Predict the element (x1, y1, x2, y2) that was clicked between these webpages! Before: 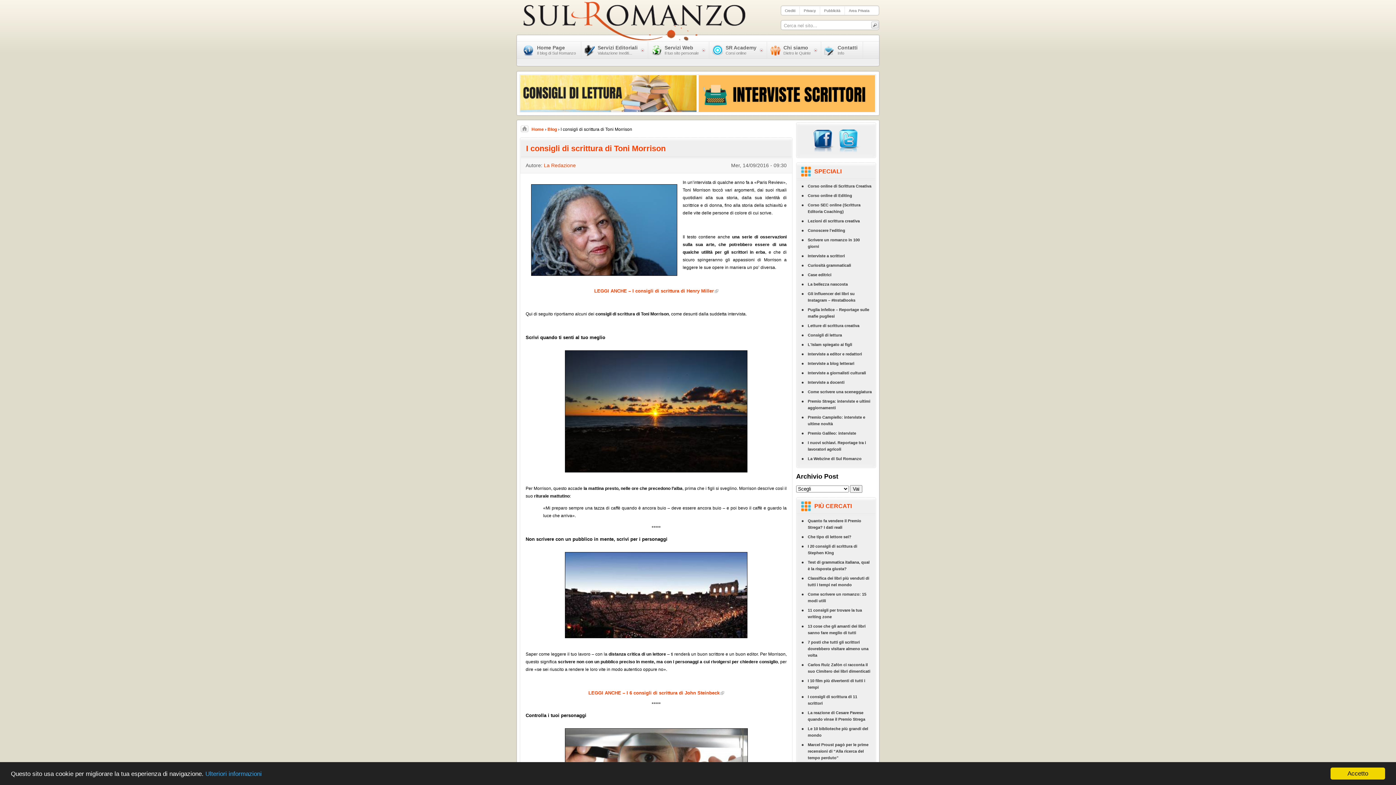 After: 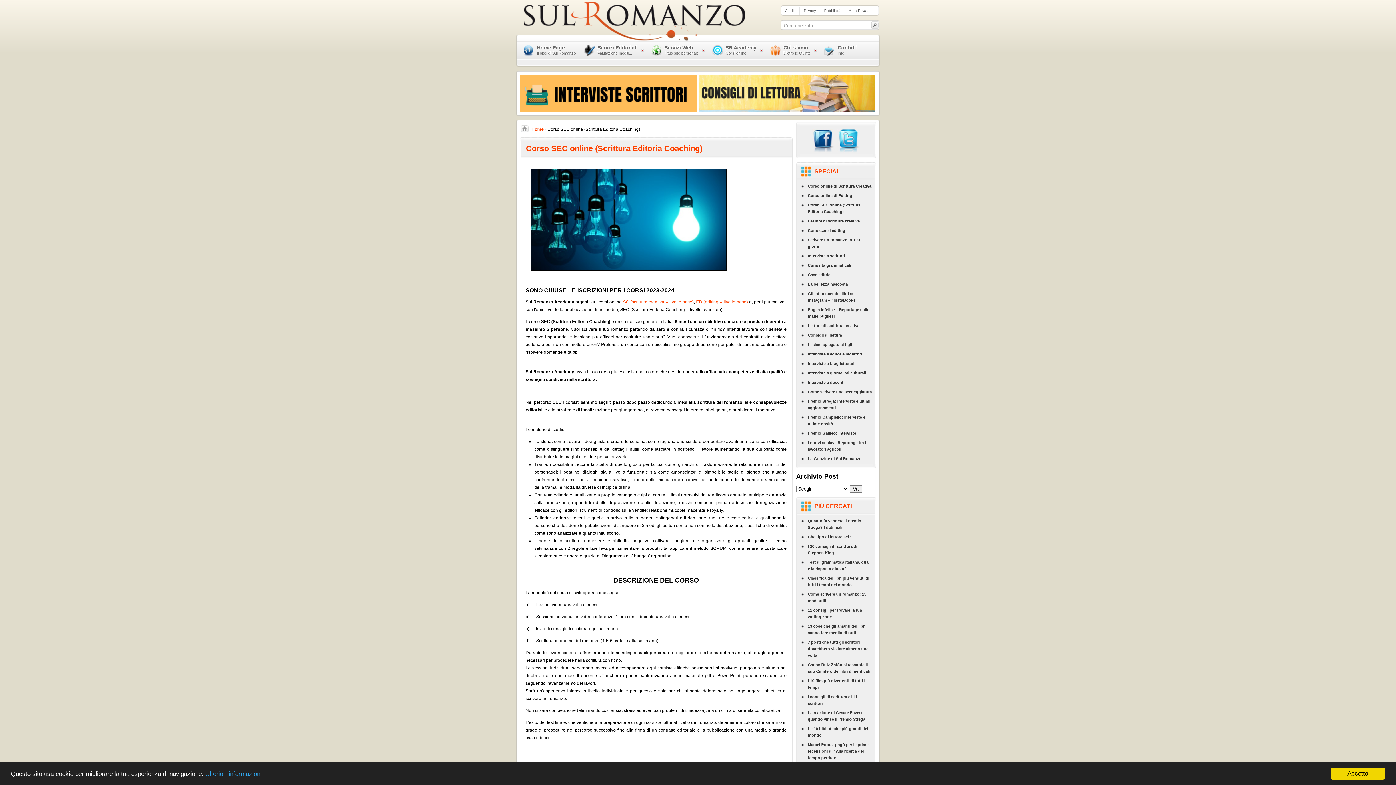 Action: label: Corso SEC online (Scrittura Editoria Coaching) bbox: (797, 200, 875, 216)